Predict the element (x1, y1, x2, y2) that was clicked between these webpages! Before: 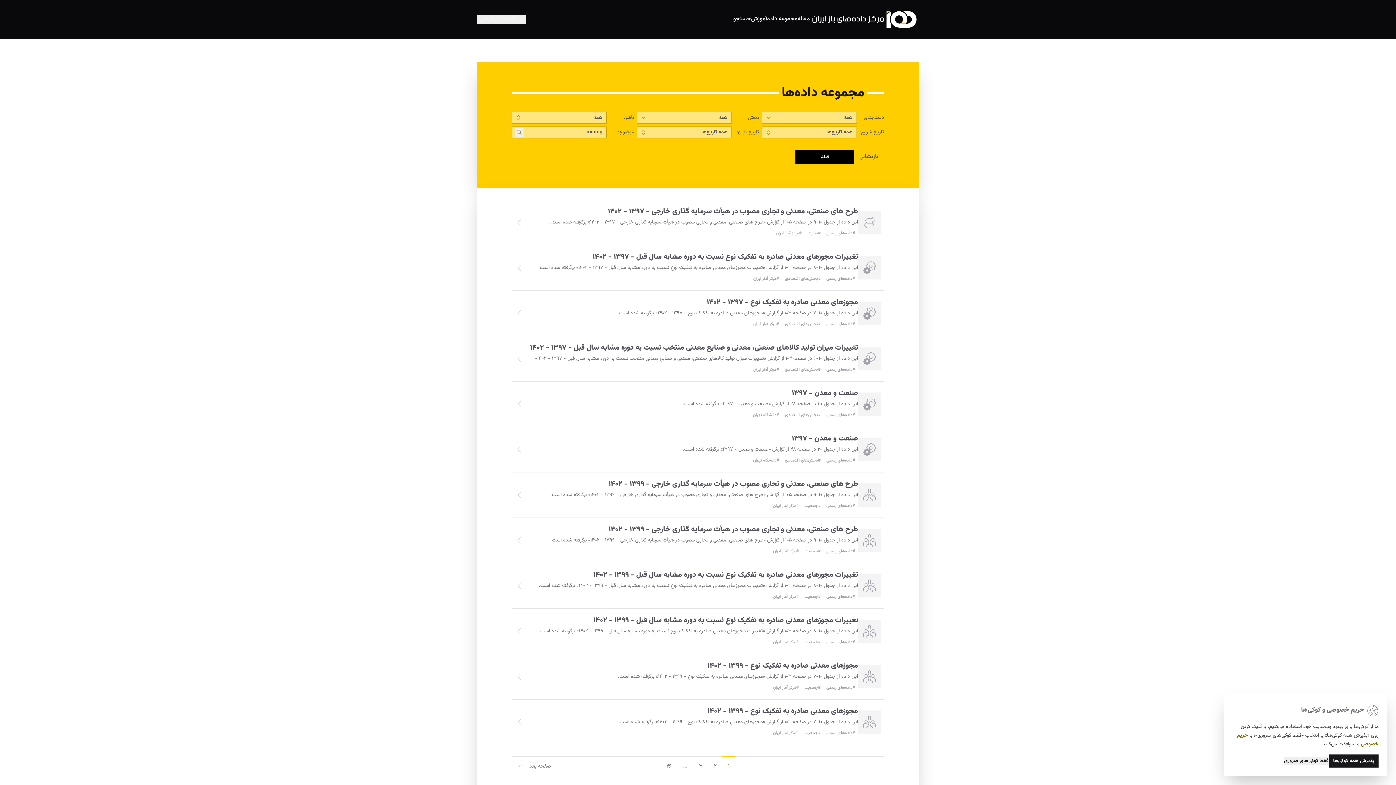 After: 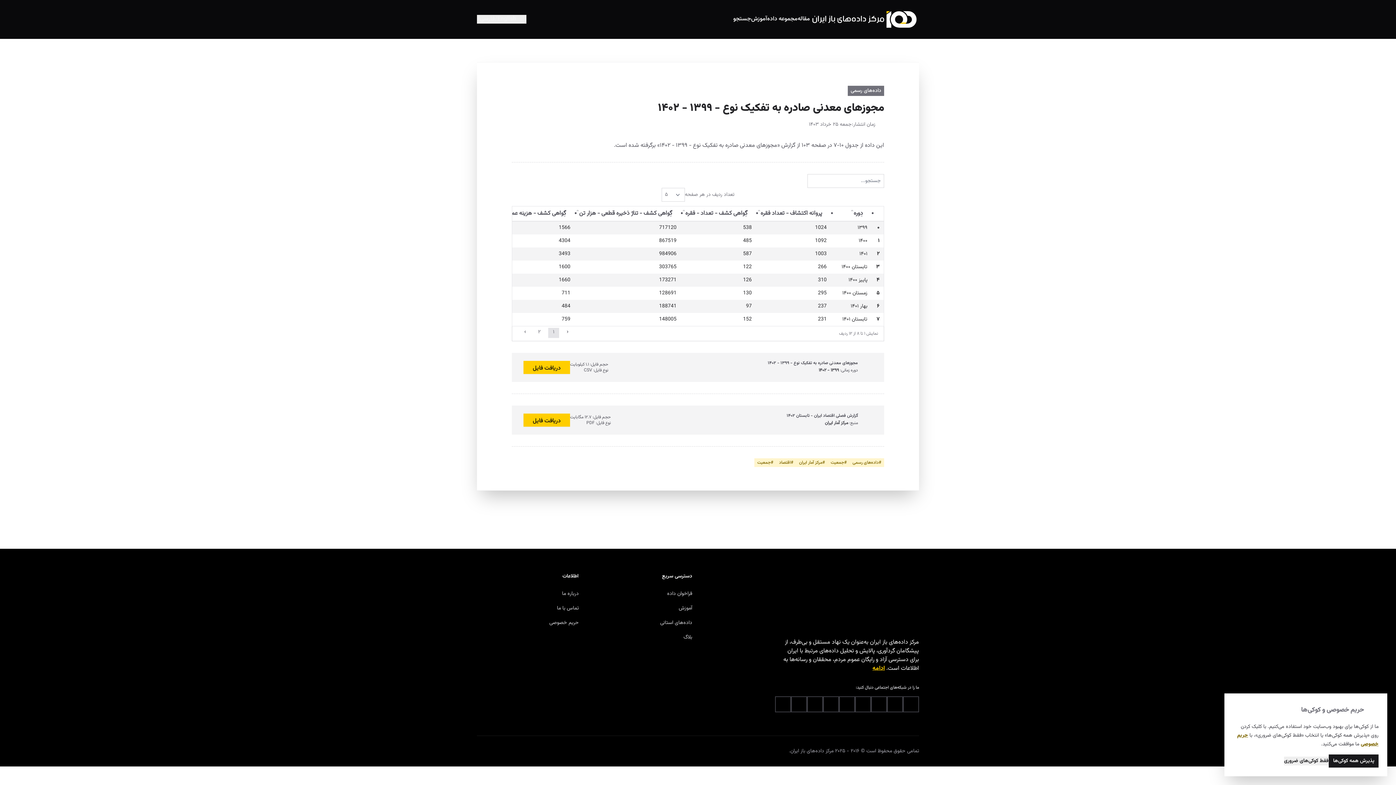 Action: bbox: (618, 661, 858, 670) label: مجوزهای معدنی صادره به تفکیک نوع - ۱۳۹۹ - ۱۴۰۲